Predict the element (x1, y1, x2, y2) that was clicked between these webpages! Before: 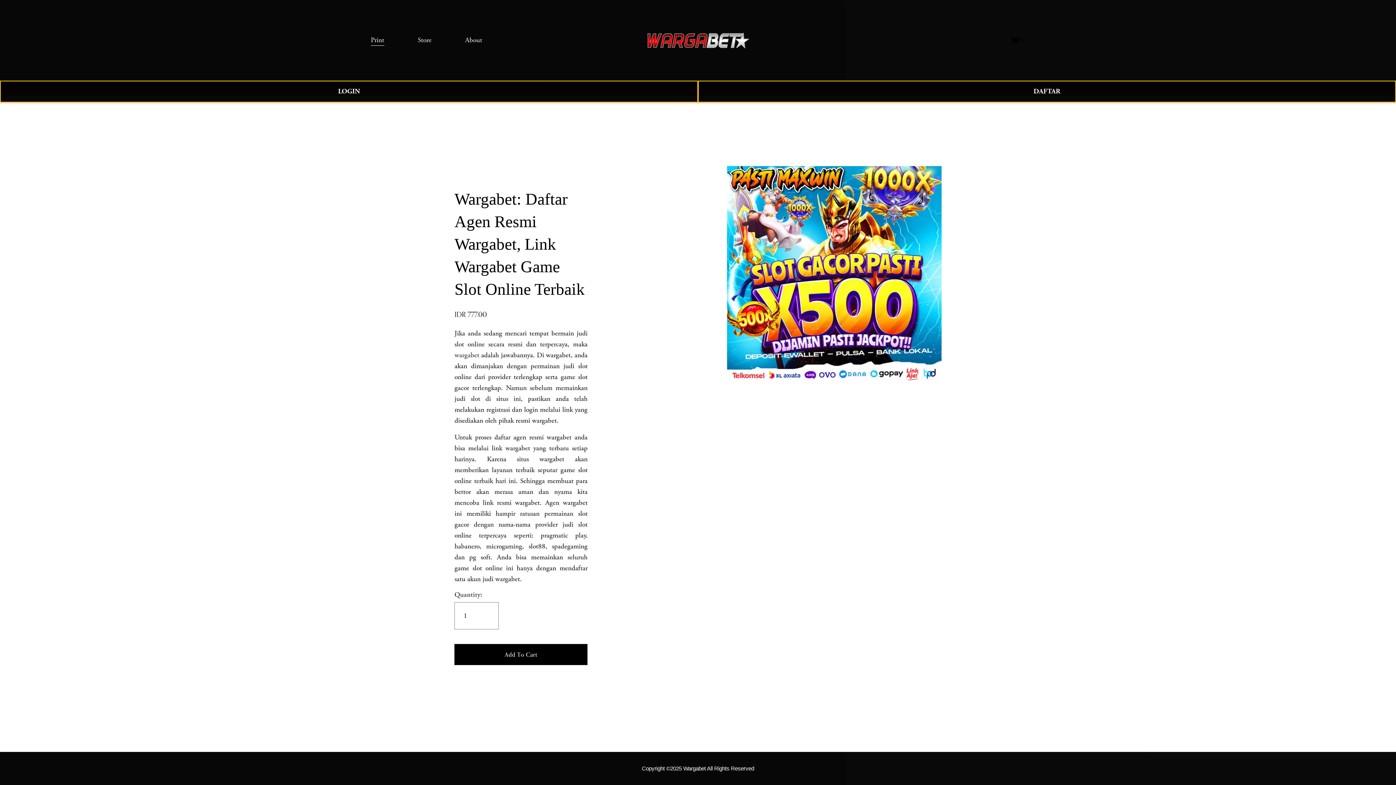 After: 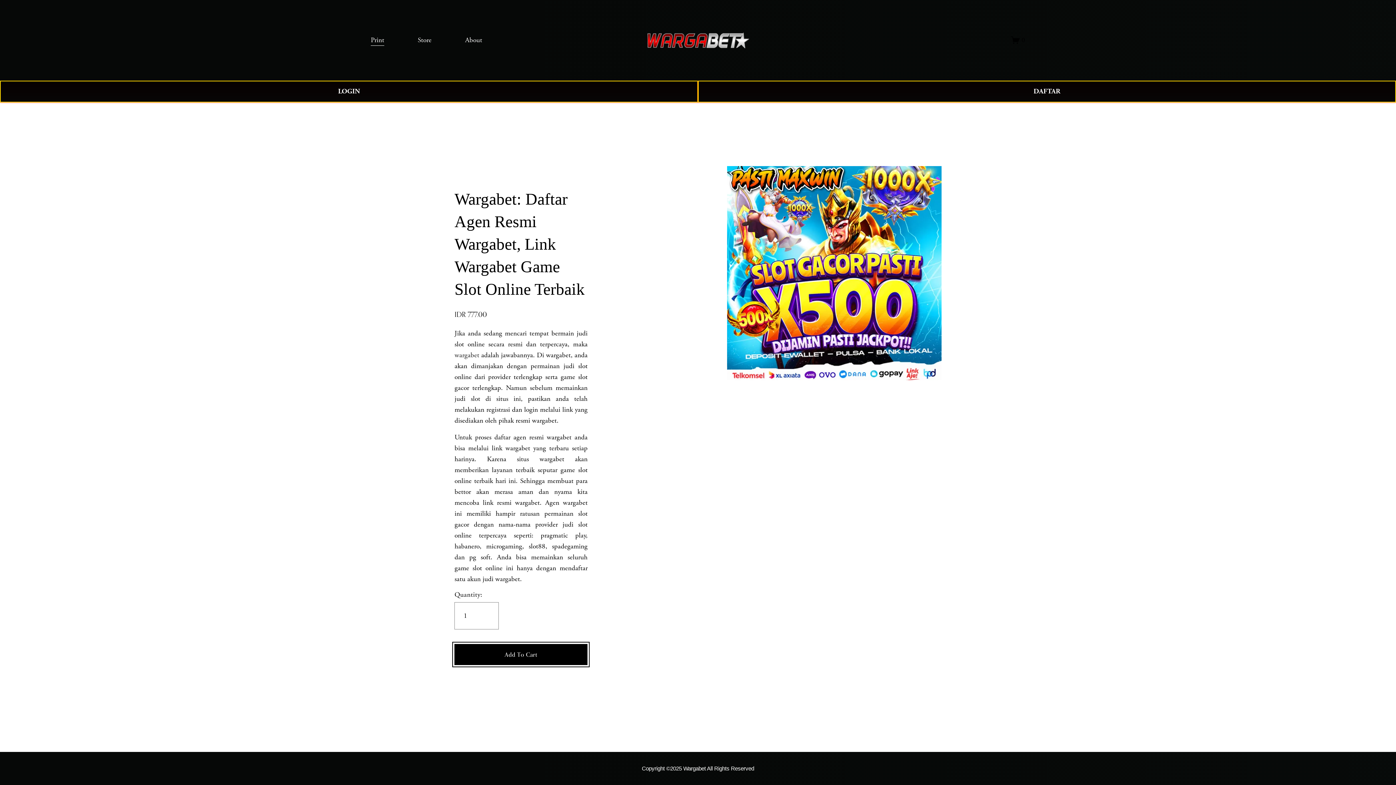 Action: label: Add To Cart bbox: (454, 644, 587, 665)